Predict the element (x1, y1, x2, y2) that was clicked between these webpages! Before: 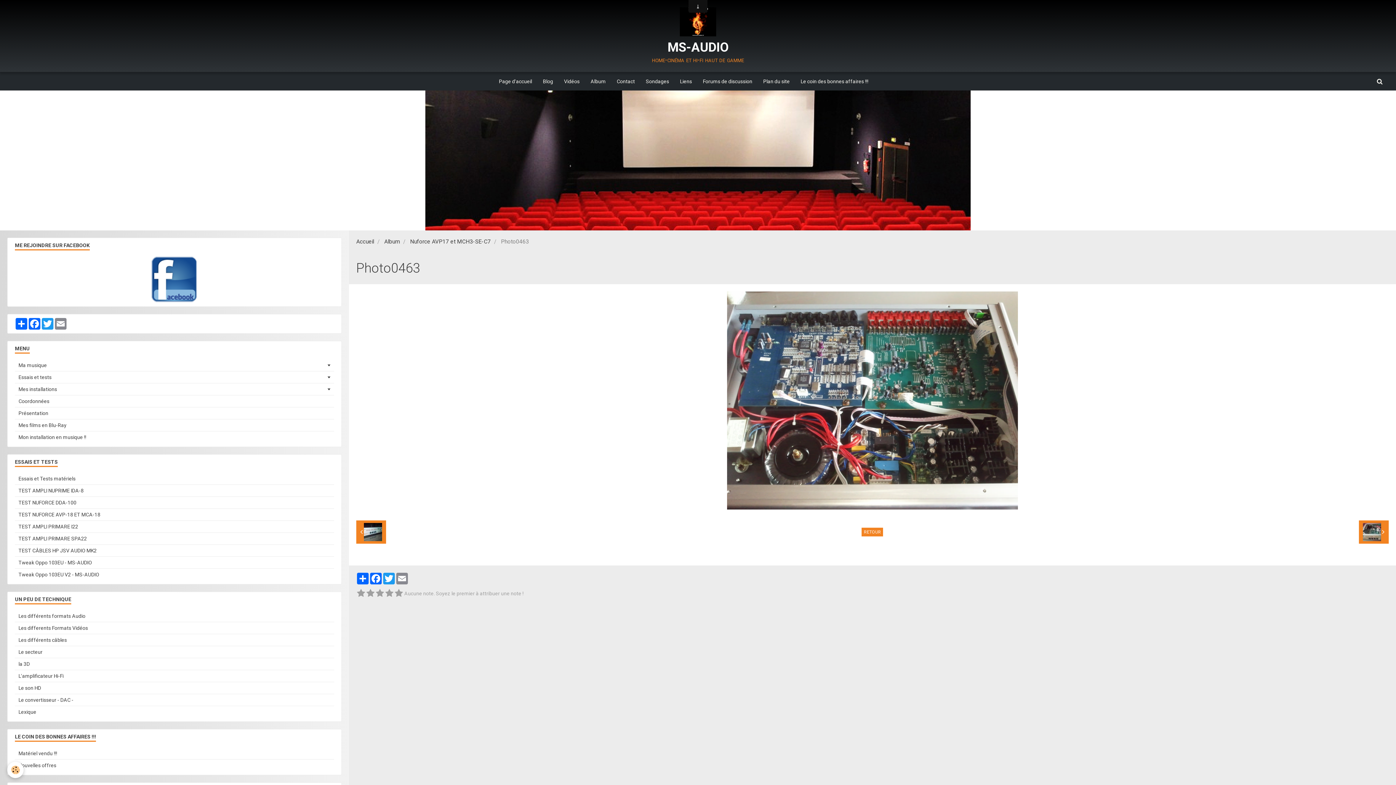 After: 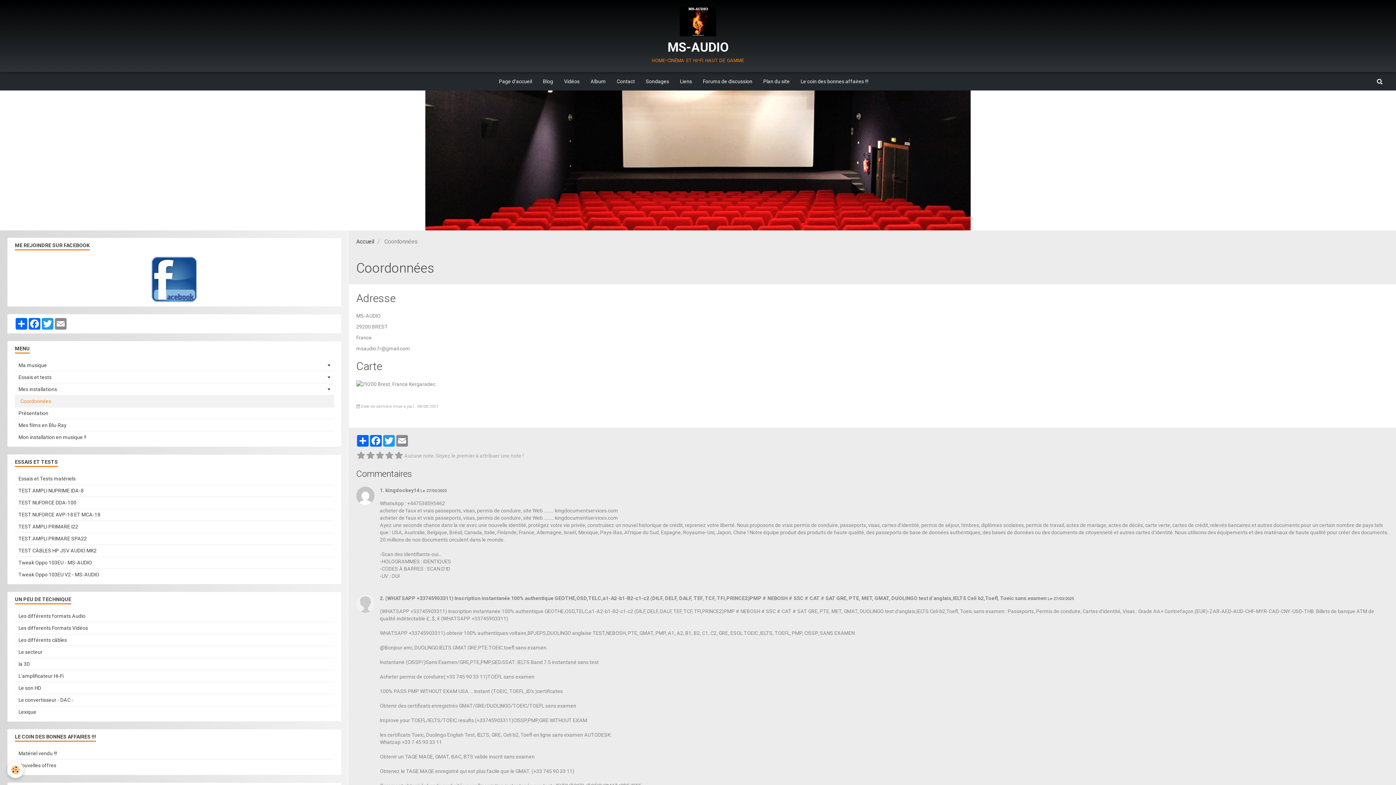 Action: label: Coordonnées bbox: (14, 395, 334, 407)